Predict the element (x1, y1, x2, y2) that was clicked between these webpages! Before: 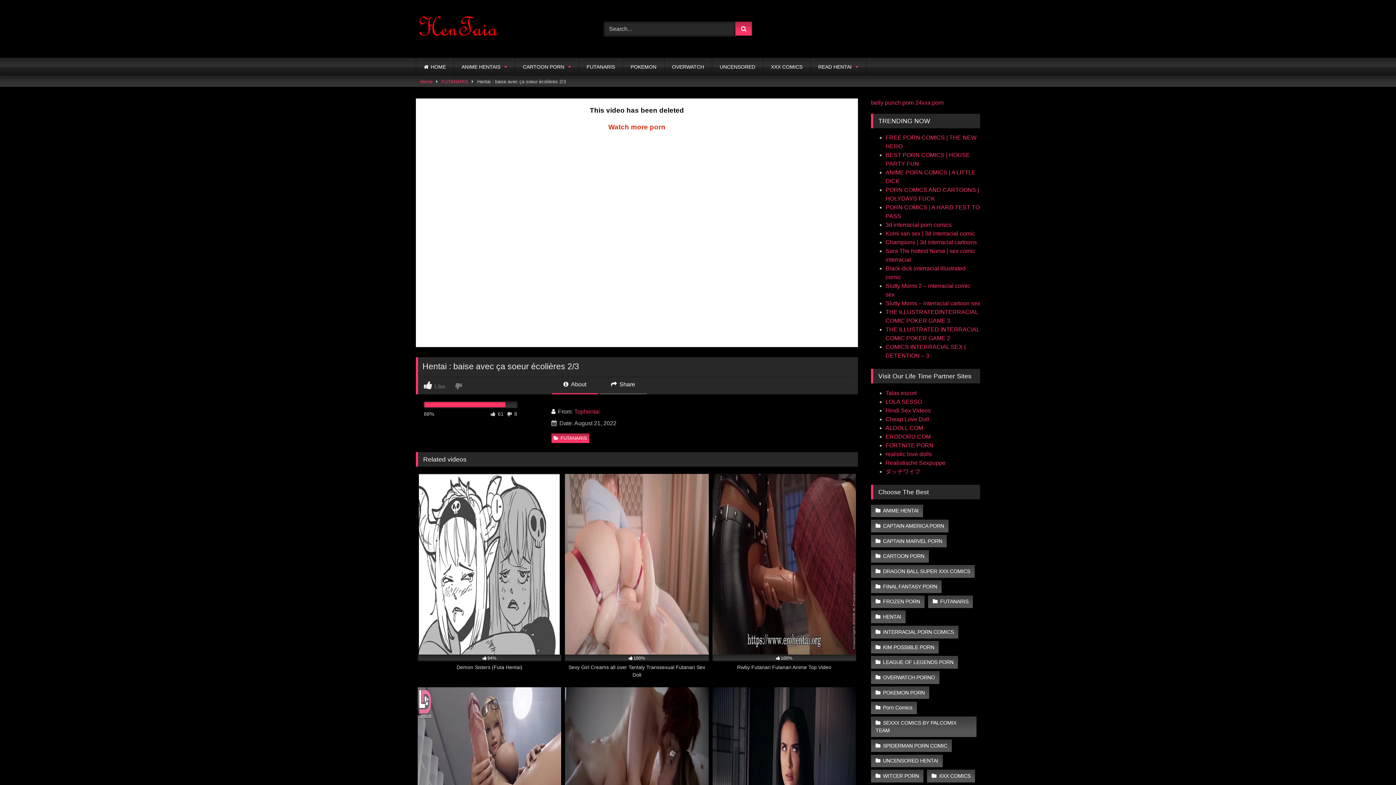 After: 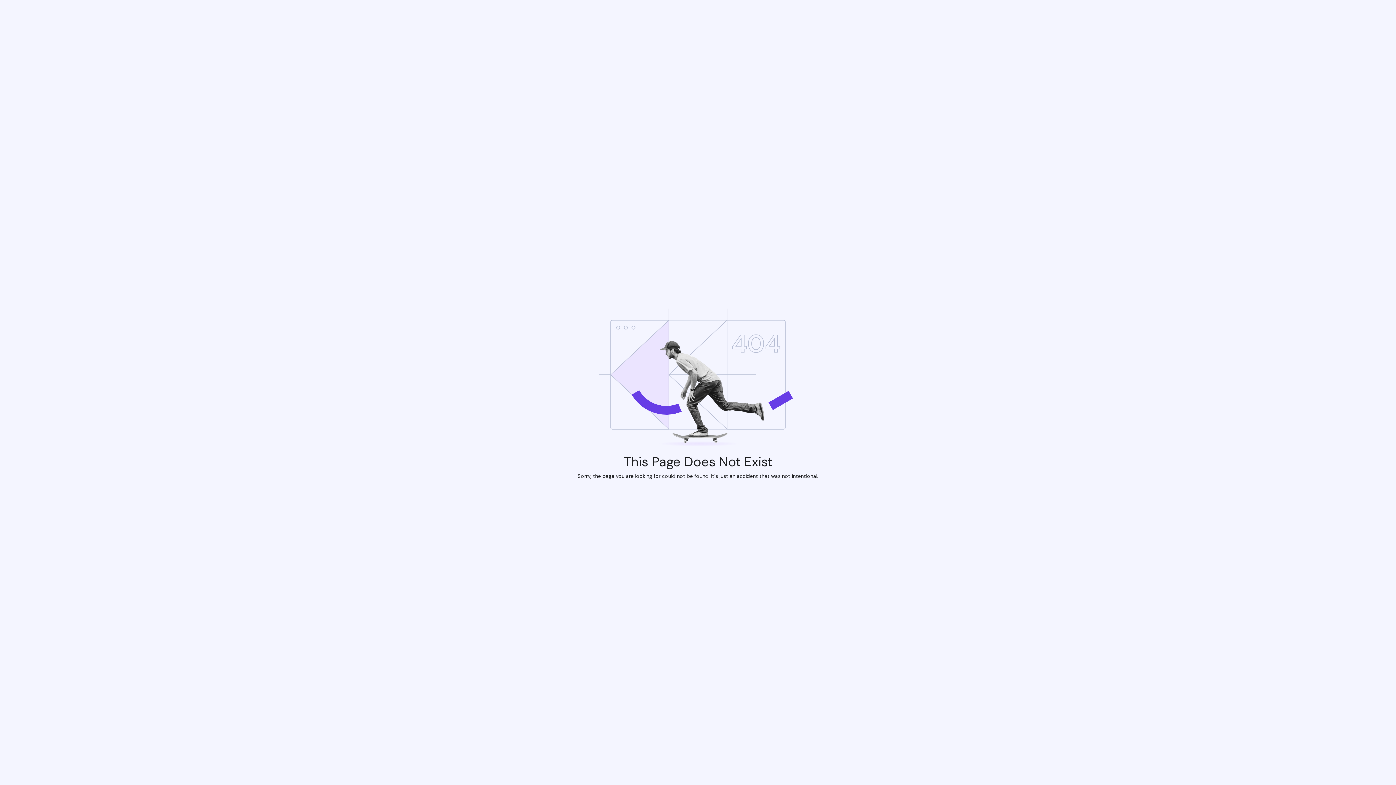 Action: bbox: (885, 416, 929, 422) label: Cheap Love Doll